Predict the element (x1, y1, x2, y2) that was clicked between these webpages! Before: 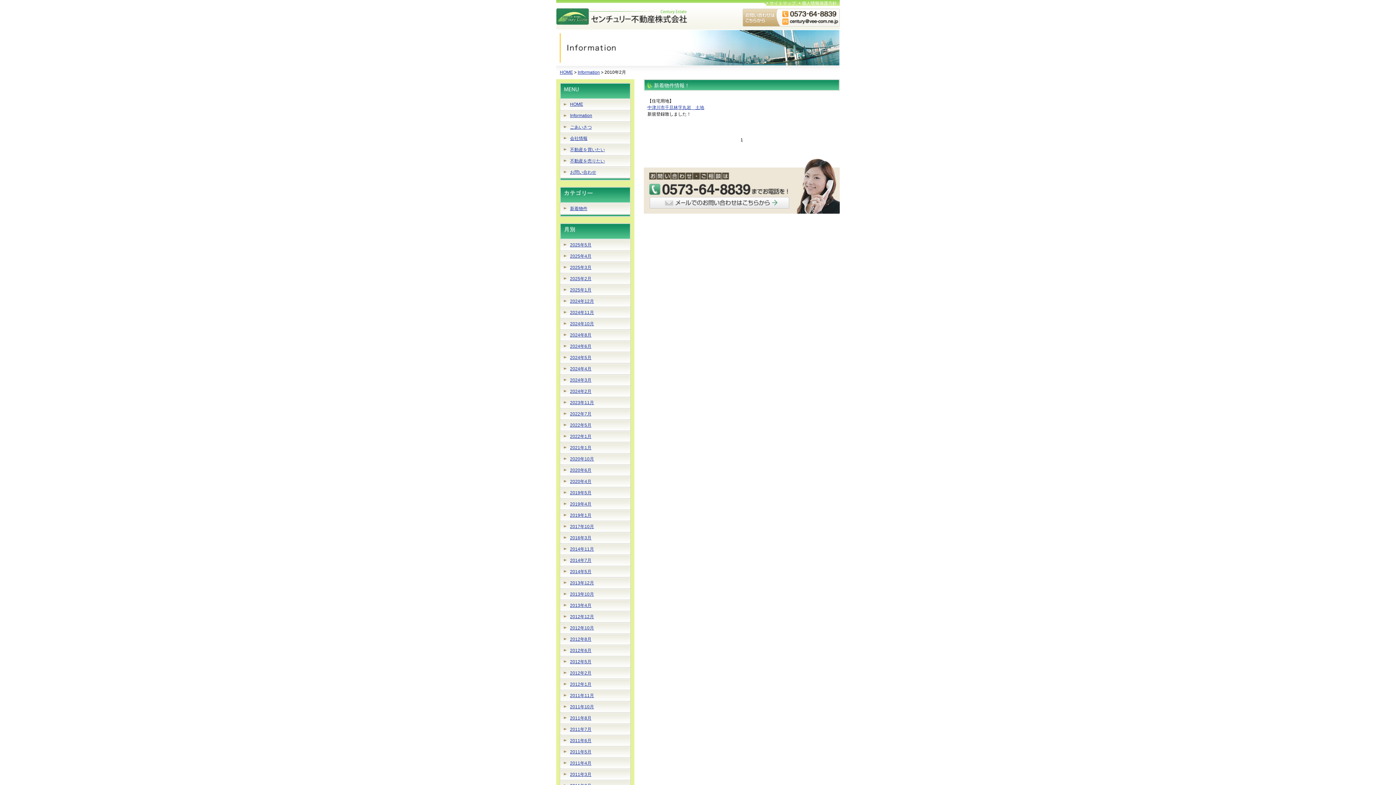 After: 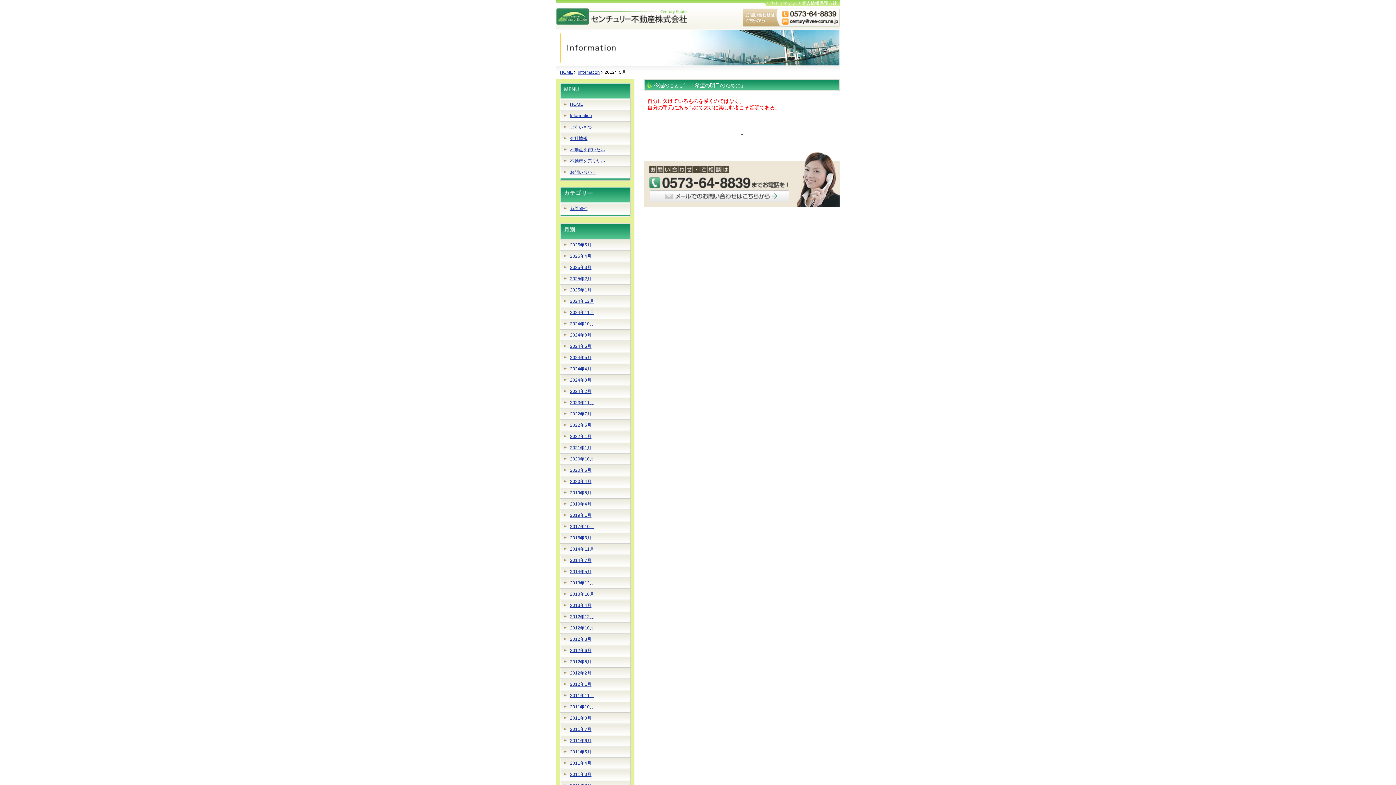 Action: label: 2012年5月 bbox: (570, 659, 591, 664)